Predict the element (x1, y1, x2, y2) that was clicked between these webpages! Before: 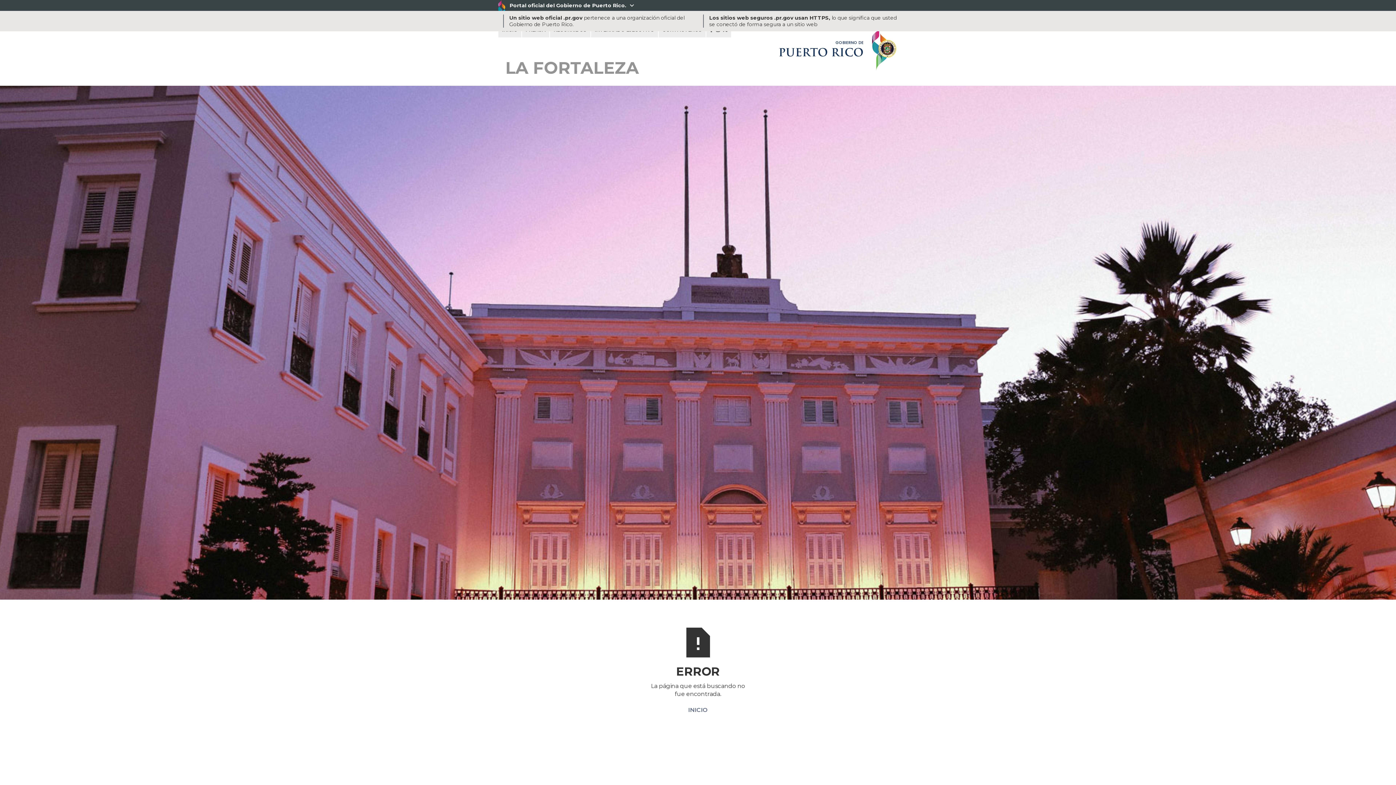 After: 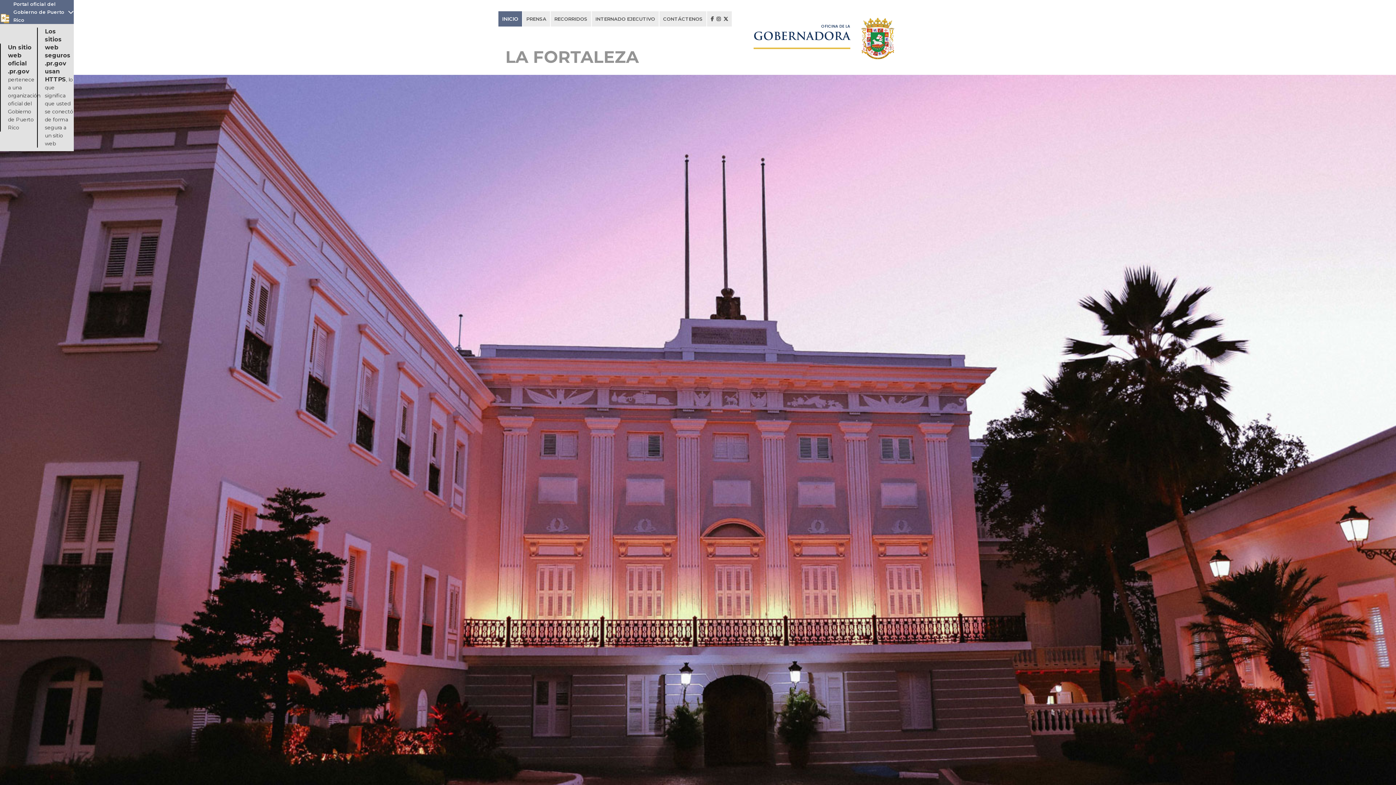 Action: label: INICIO bbox: (688, 706, 708, 714)